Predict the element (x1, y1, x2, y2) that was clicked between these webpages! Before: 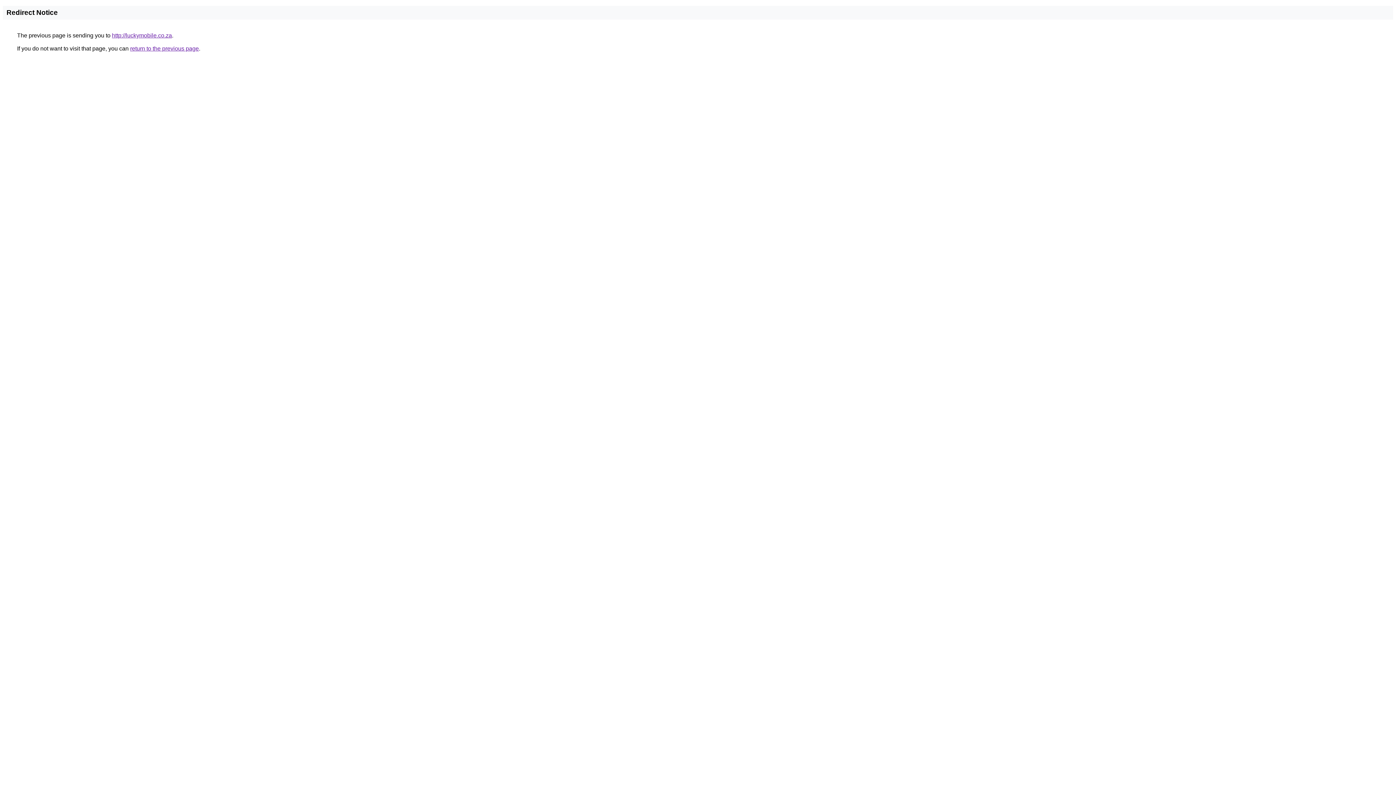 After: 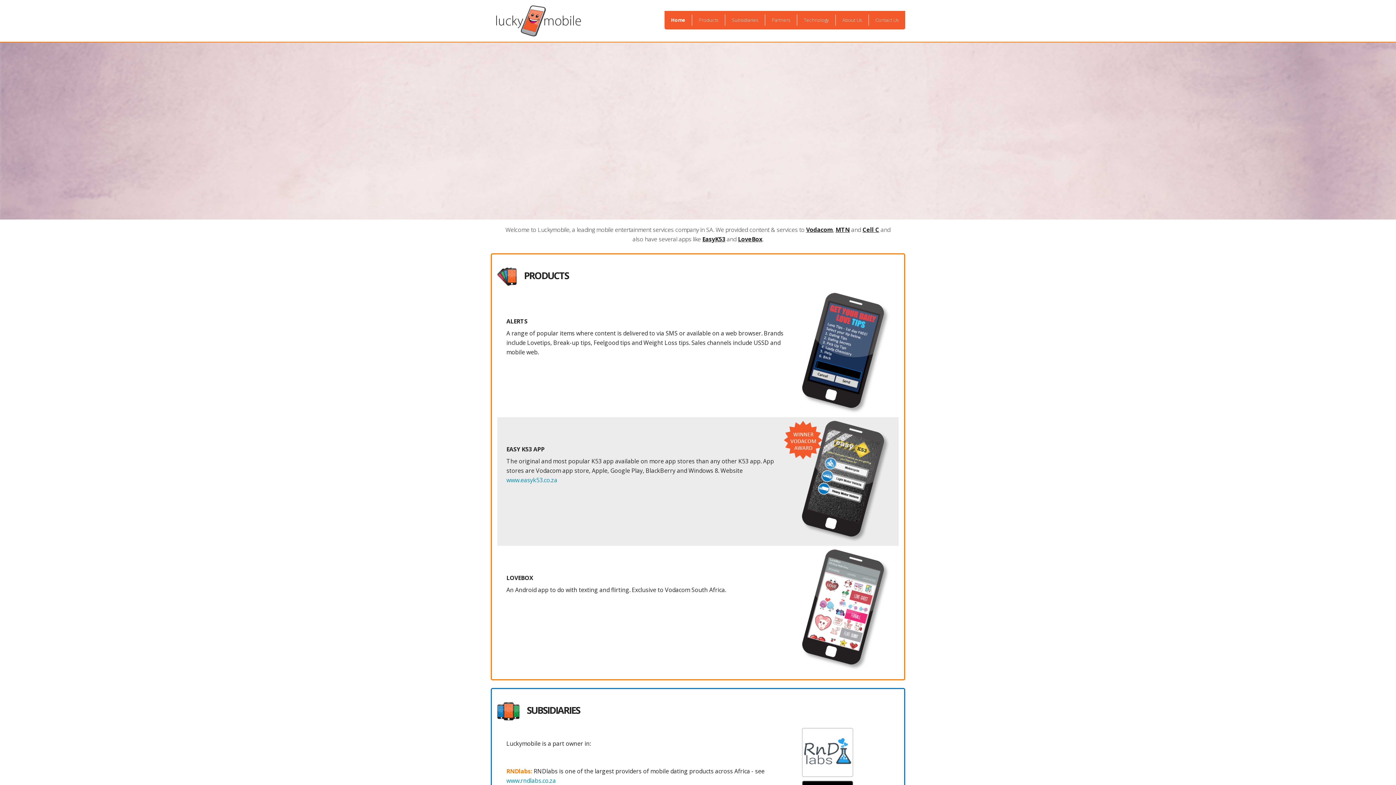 Action: label: http://luckymobile.co.za bbox: (112, 32, 172, 38)